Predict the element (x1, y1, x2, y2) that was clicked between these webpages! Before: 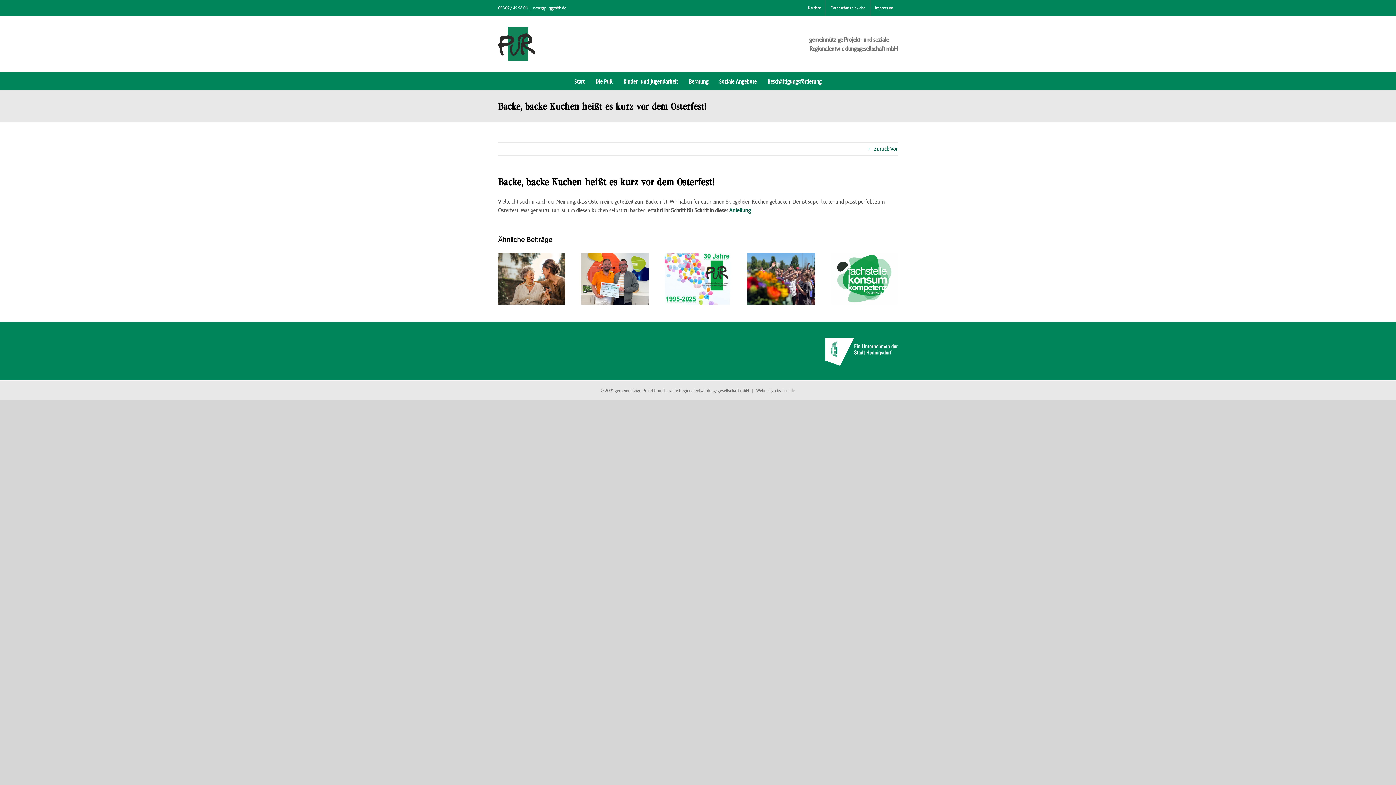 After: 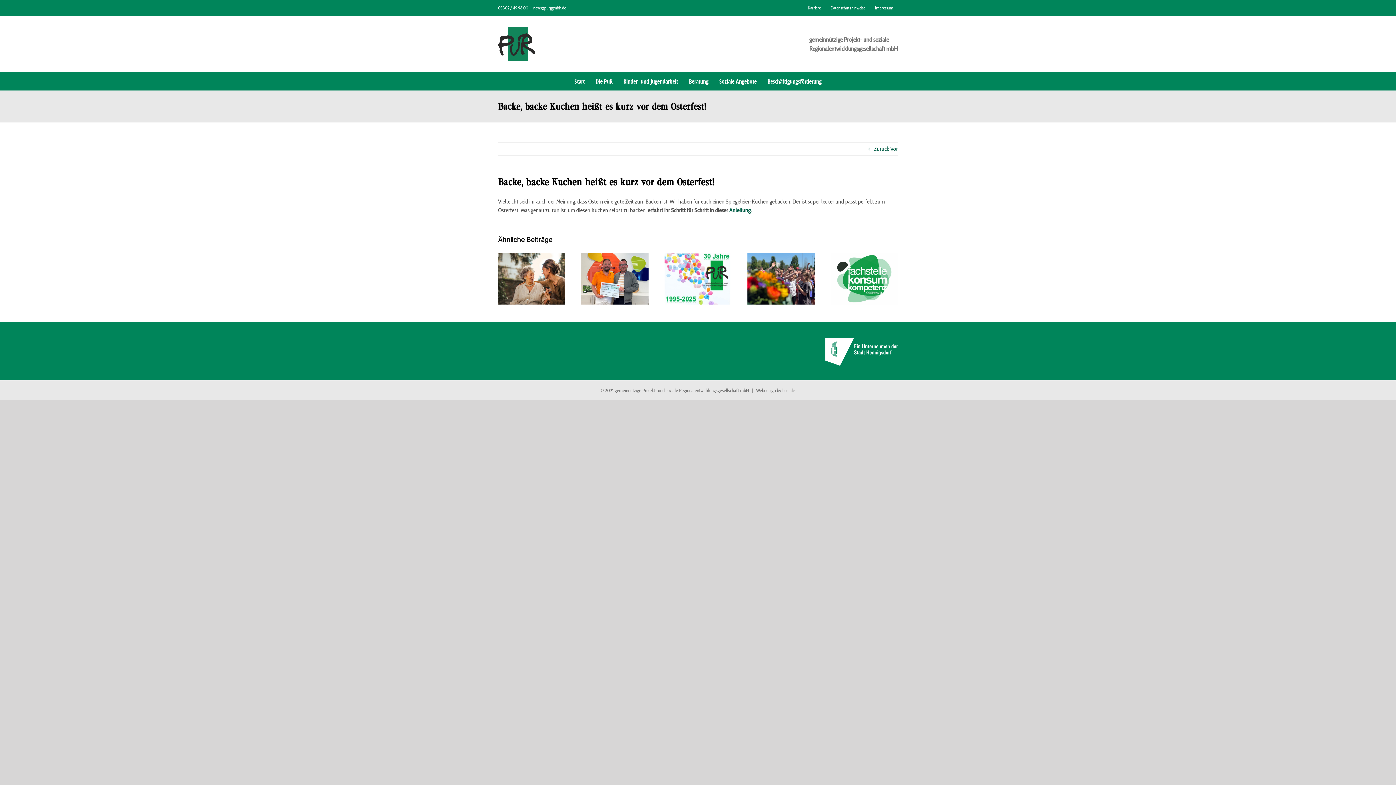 Action: bbox: (533, 5, 566, 10) label: news@purggmbh.de